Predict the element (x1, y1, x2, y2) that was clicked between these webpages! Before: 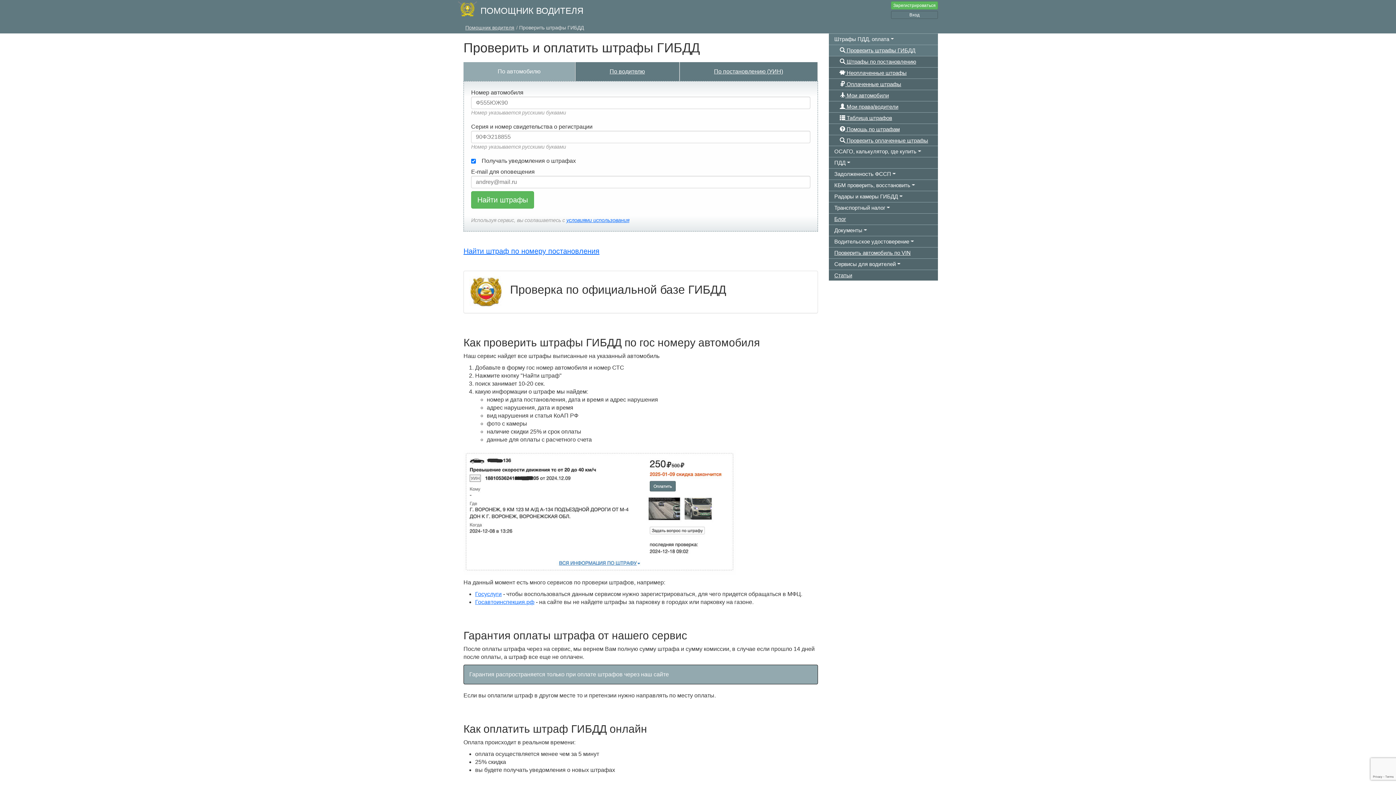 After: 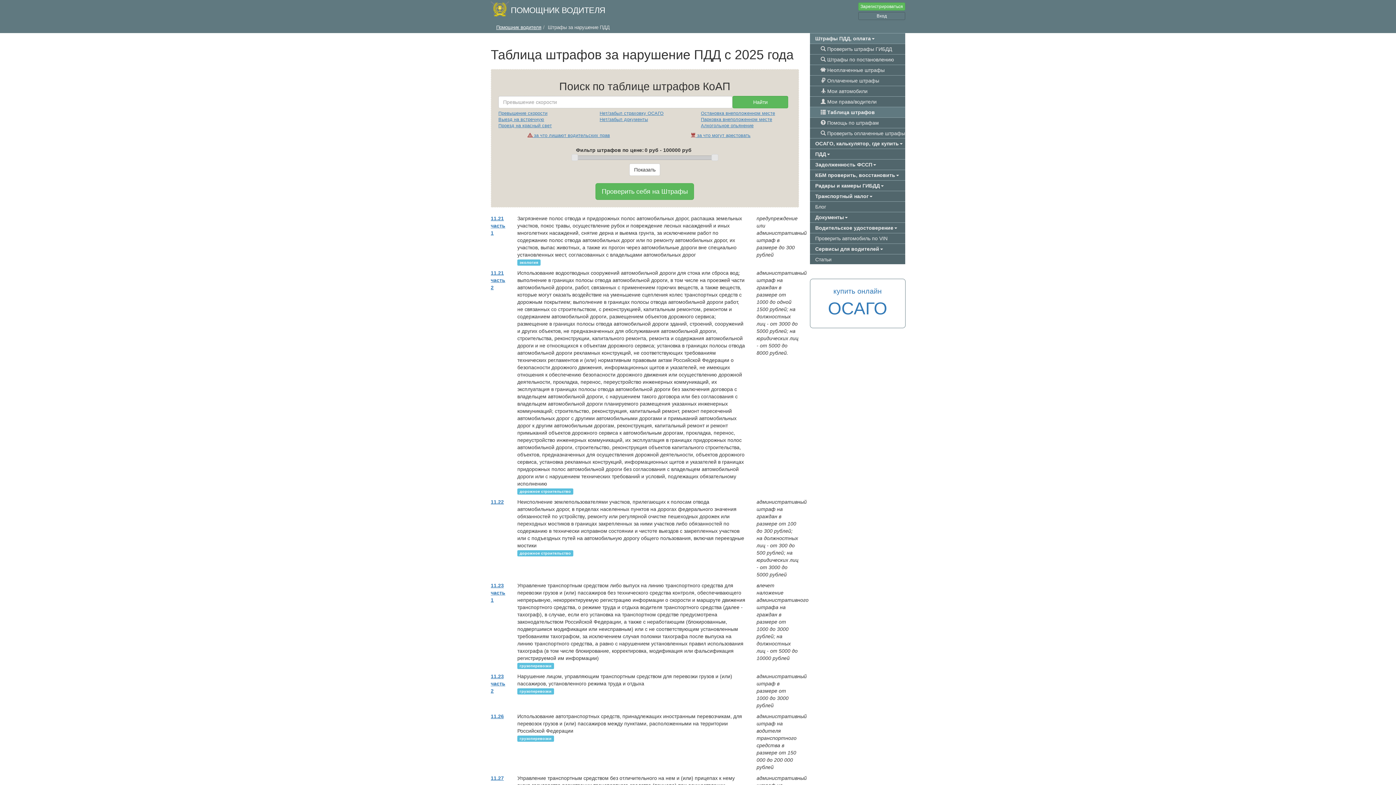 Action: bbox: (840, 114, 892, 121) label:  Таблица штрафов